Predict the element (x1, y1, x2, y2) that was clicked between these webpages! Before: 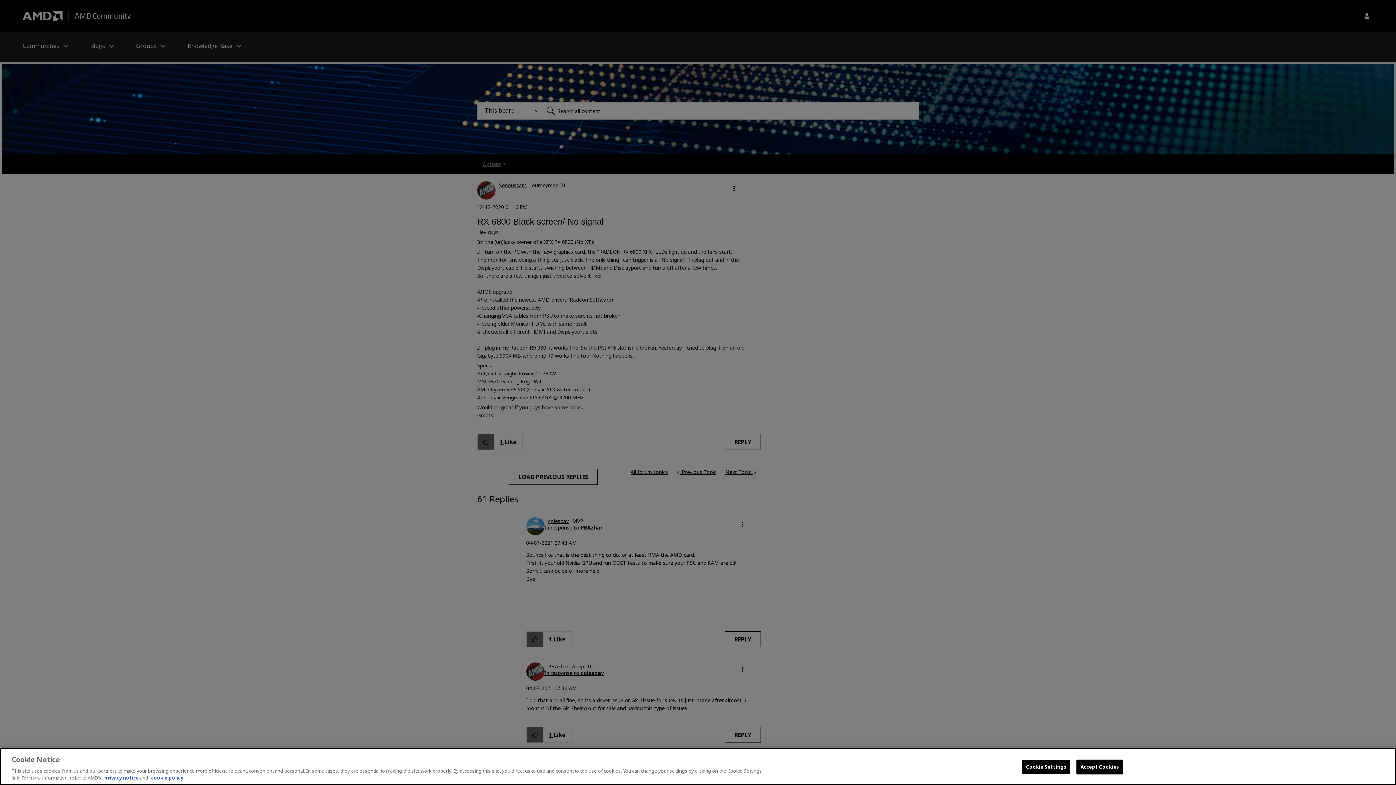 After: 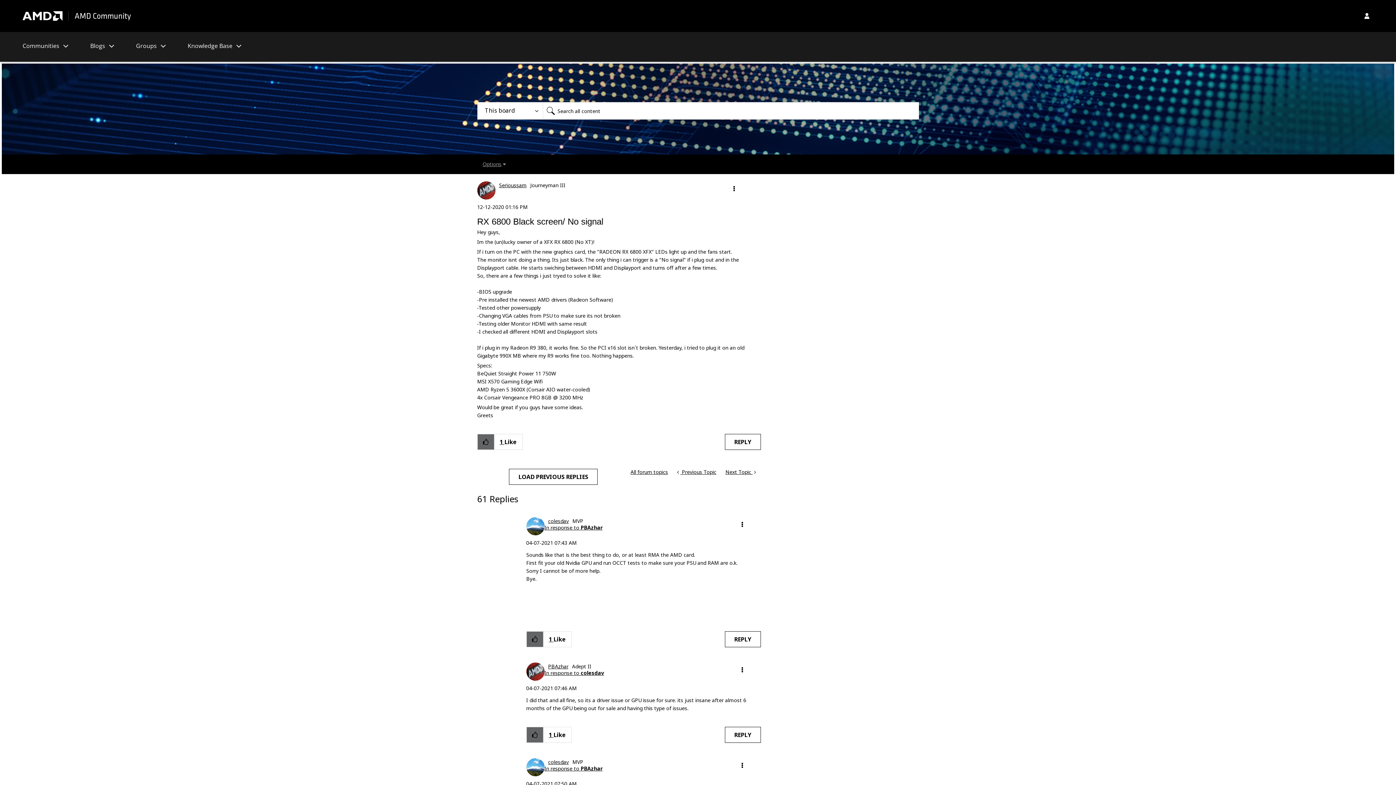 Action: label: Accept Cookies bbox: (1076, 760, 1123, 774)